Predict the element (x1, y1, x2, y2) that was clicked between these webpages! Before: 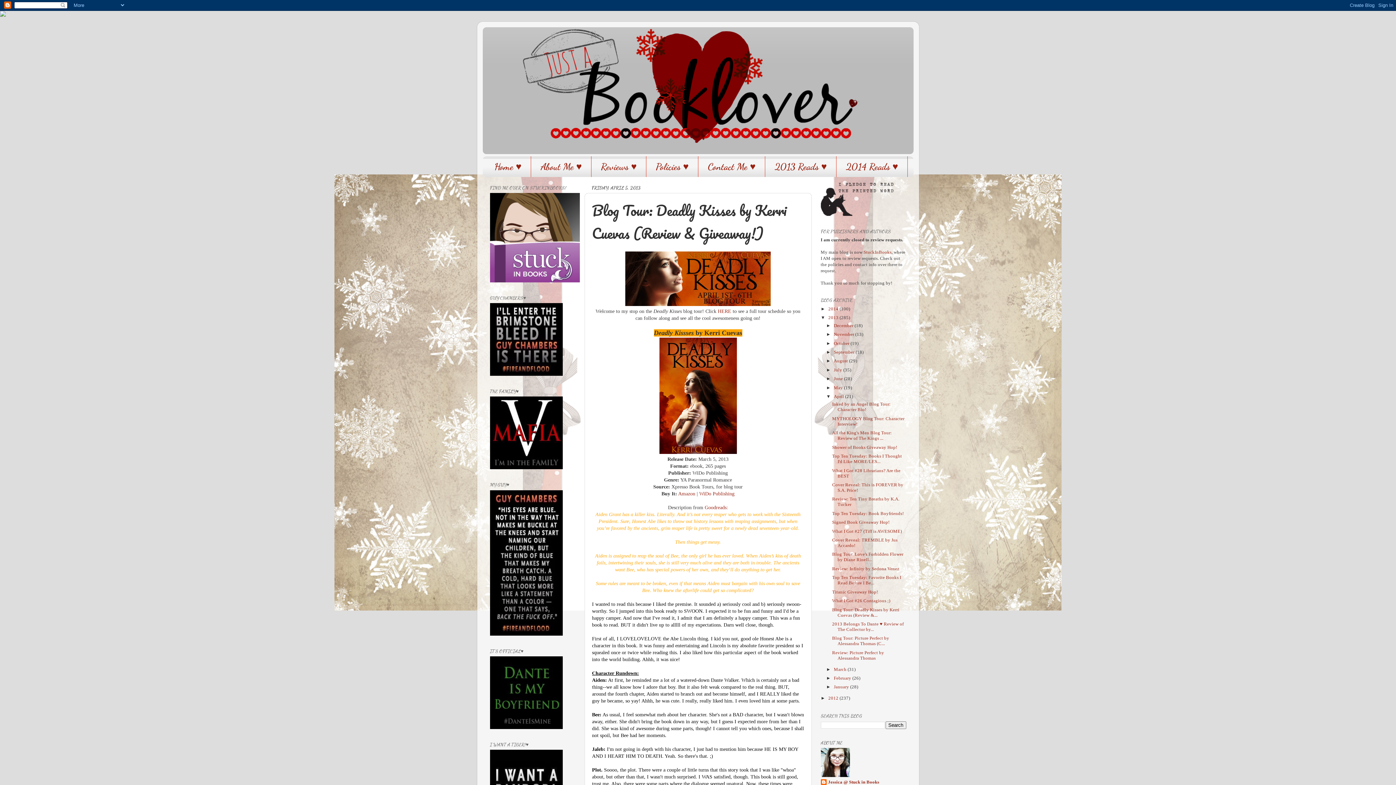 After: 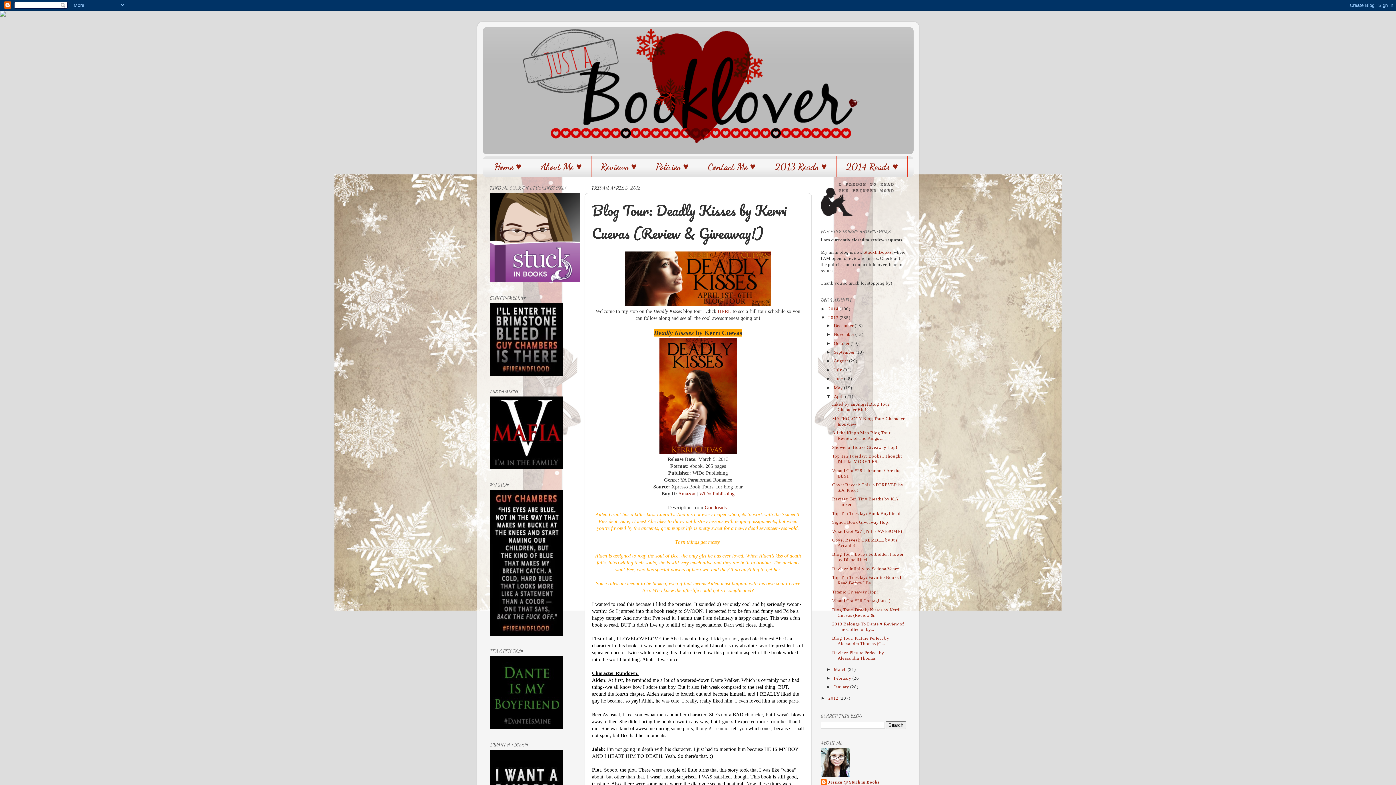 Action: bbox: (0, 12, 5, 17)